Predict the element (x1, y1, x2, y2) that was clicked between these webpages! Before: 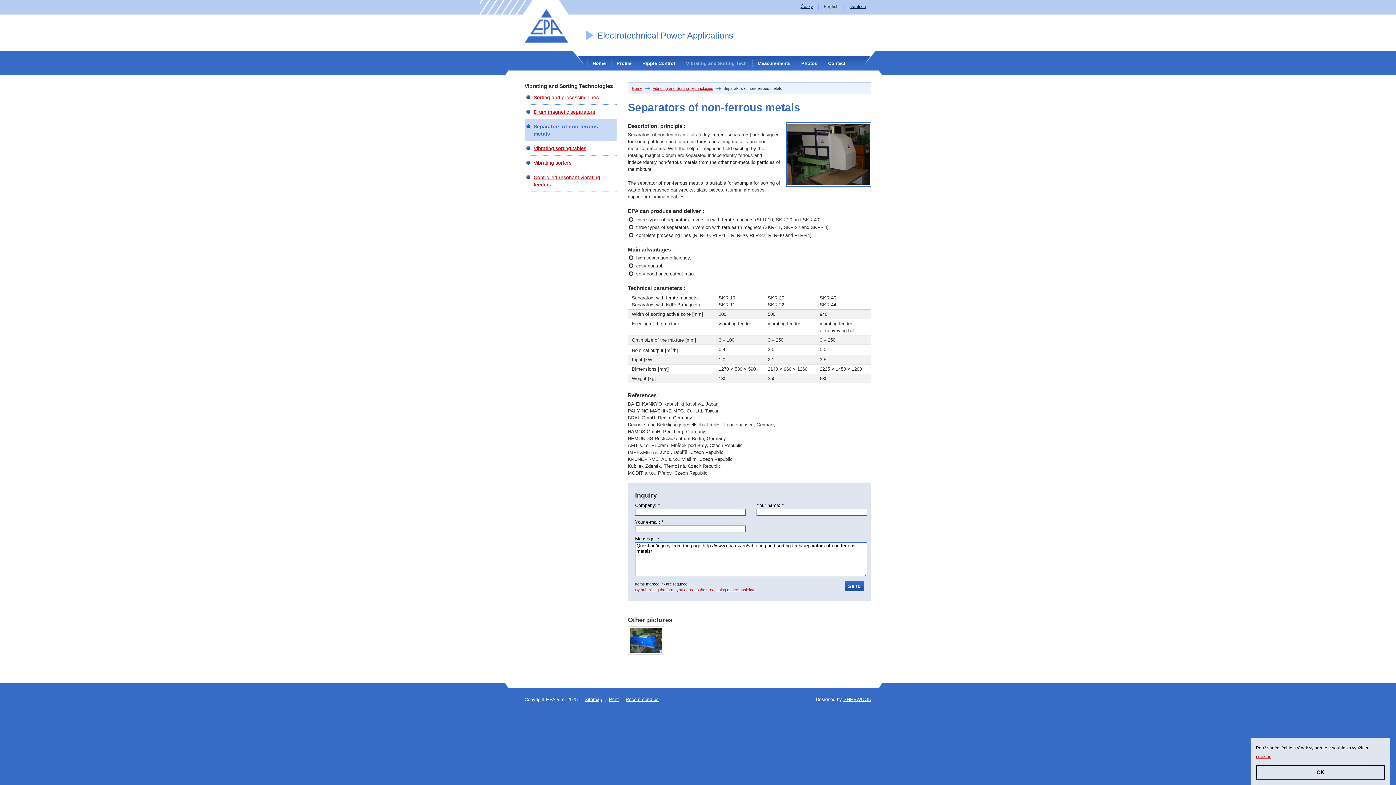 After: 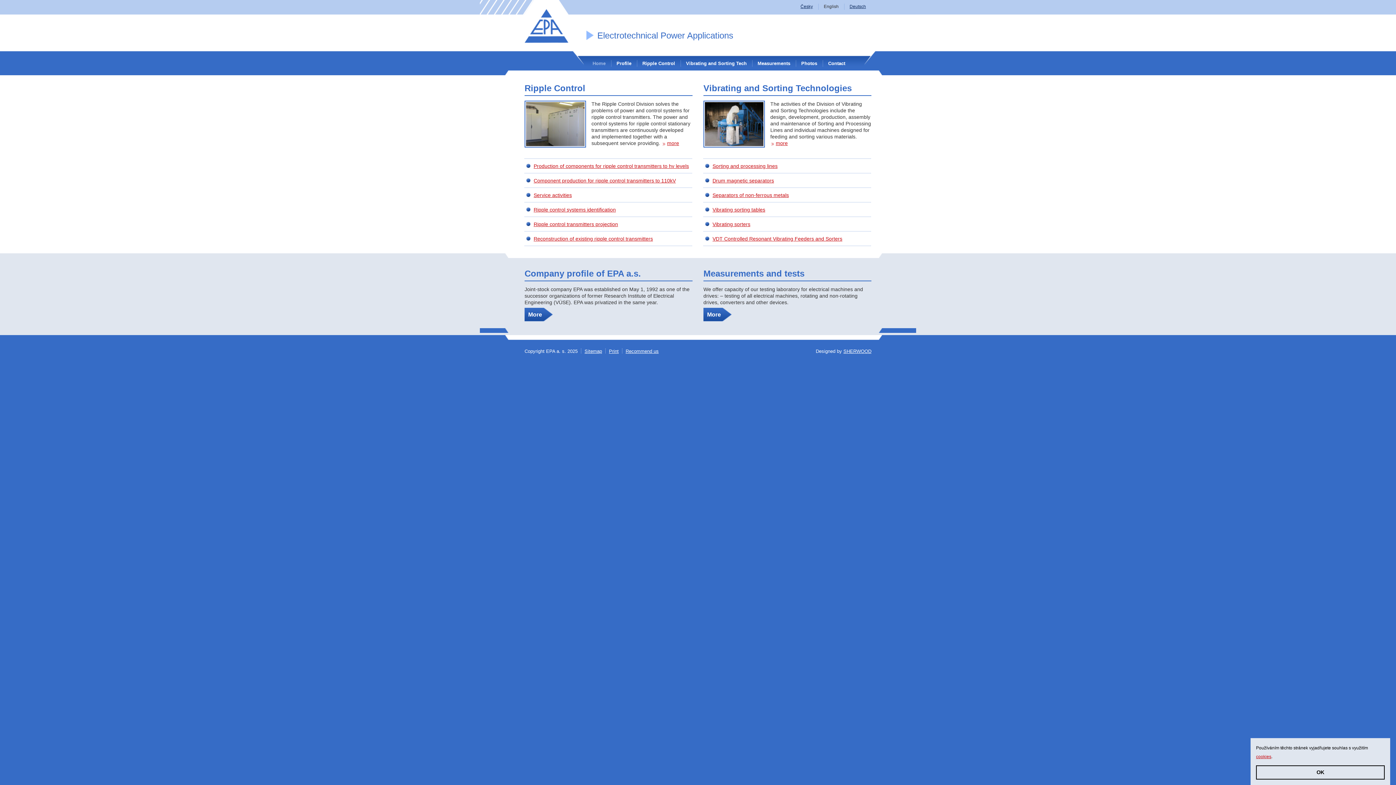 Action: bbox: (524, 9, 568, 42)